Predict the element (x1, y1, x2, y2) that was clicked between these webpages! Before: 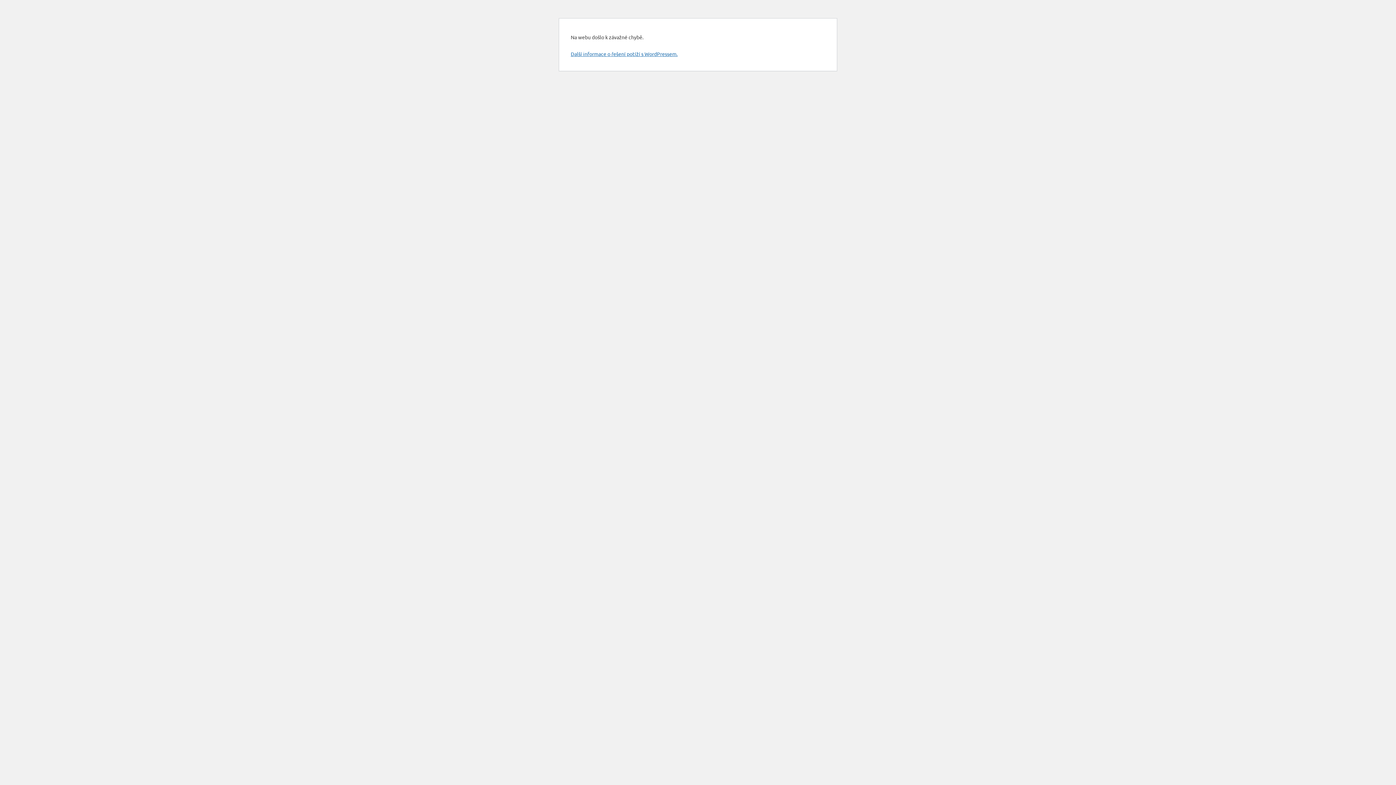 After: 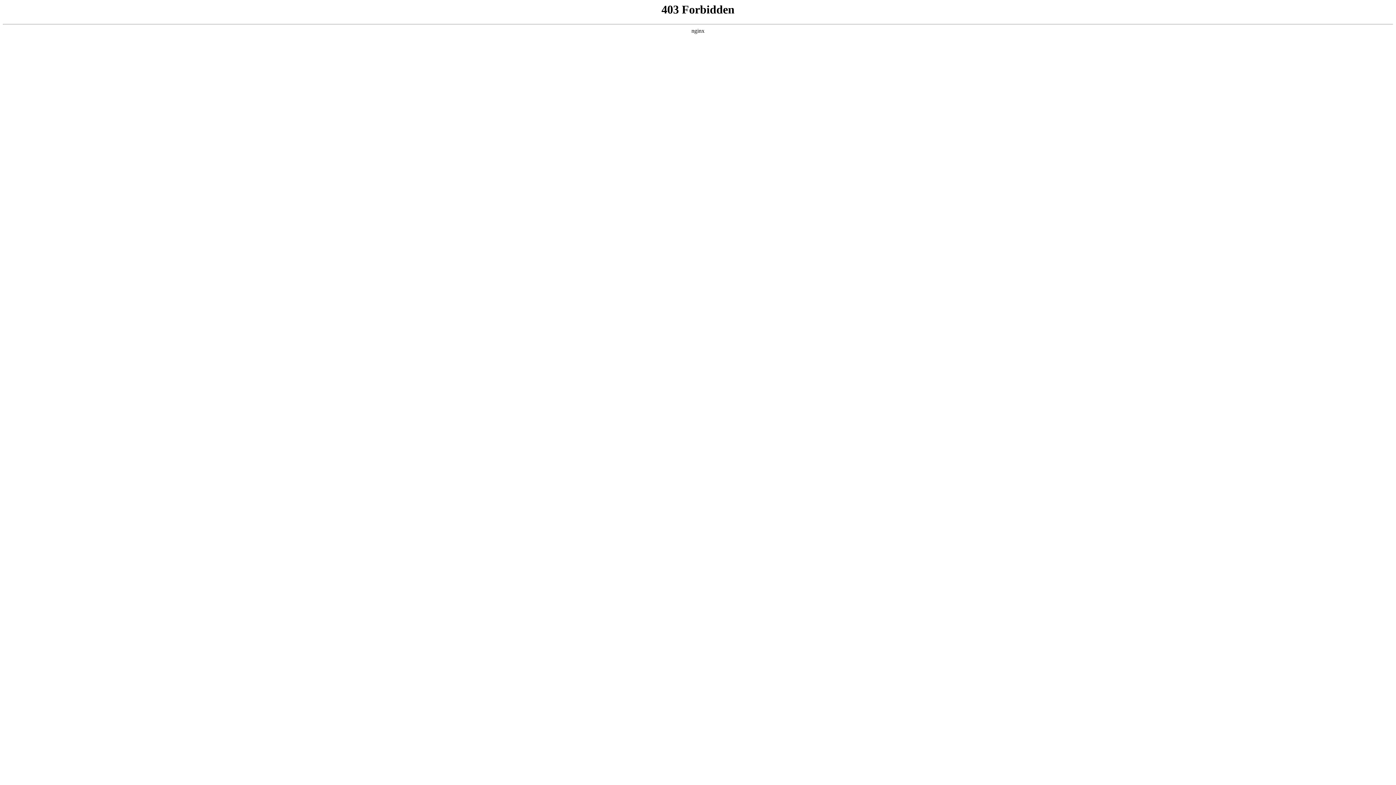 Action: bbox: (570, 50, 677, 57) label: Další informace o řešení potíží s WordPressem.